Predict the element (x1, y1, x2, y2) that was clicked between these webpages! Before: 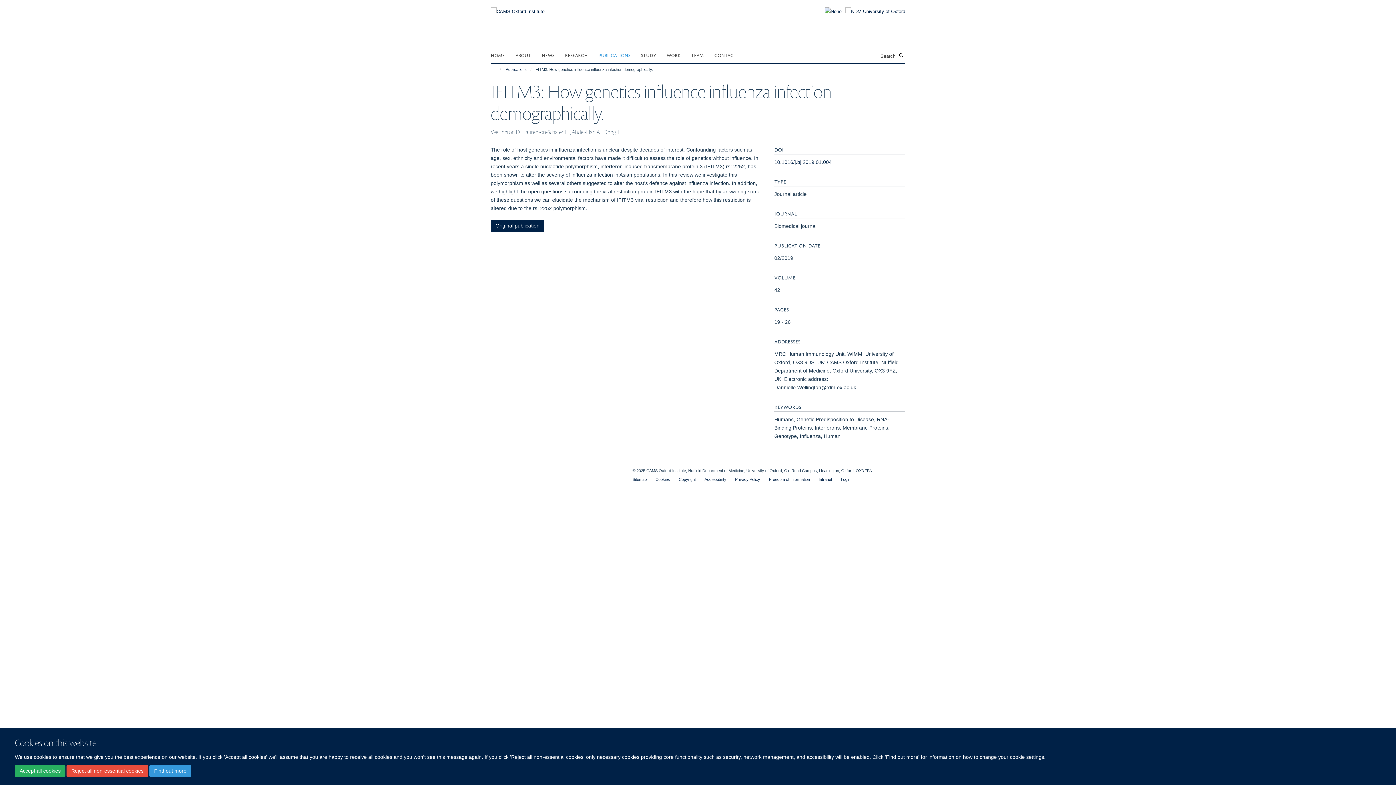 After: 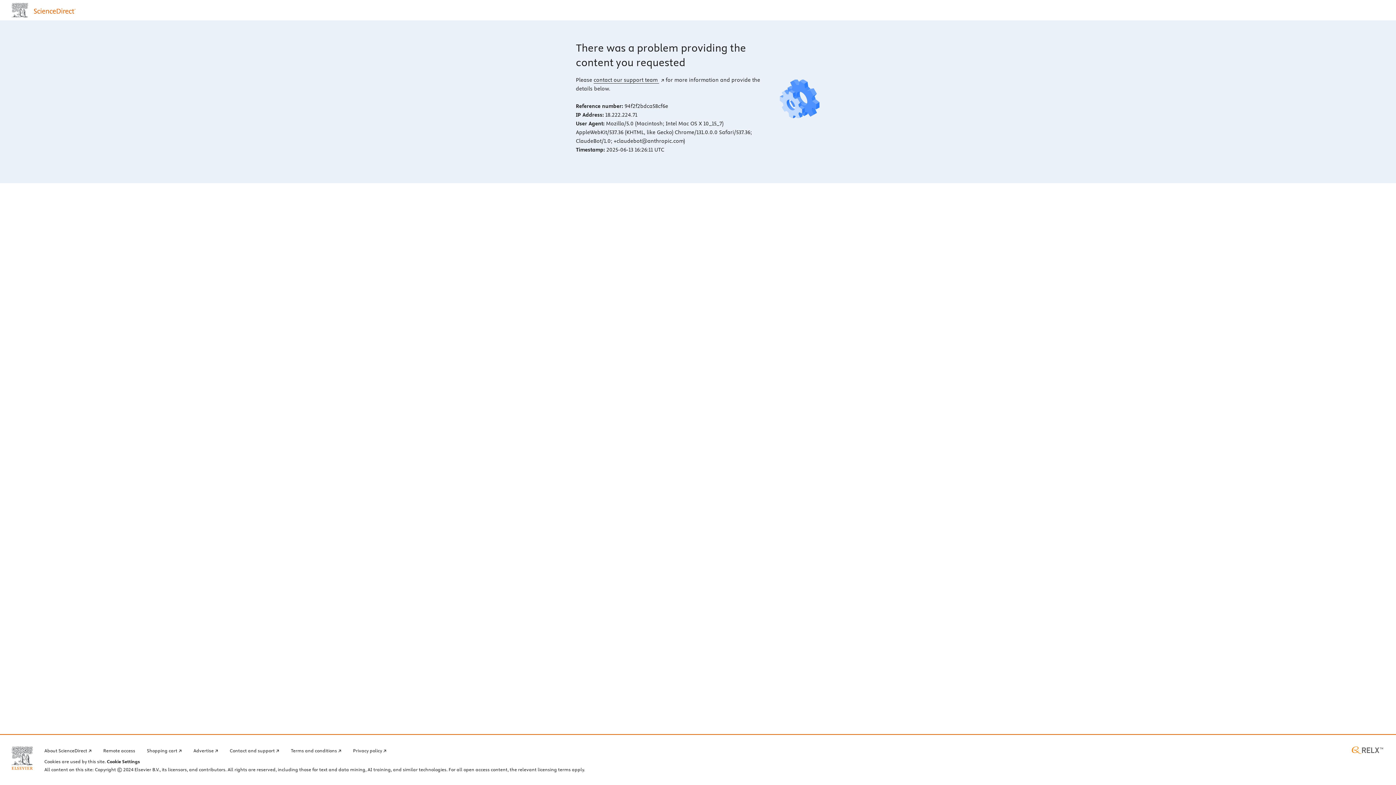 Action: label: 10.1016/j.bj.2019.01.004 bbox: (774, 159, 832, 165)